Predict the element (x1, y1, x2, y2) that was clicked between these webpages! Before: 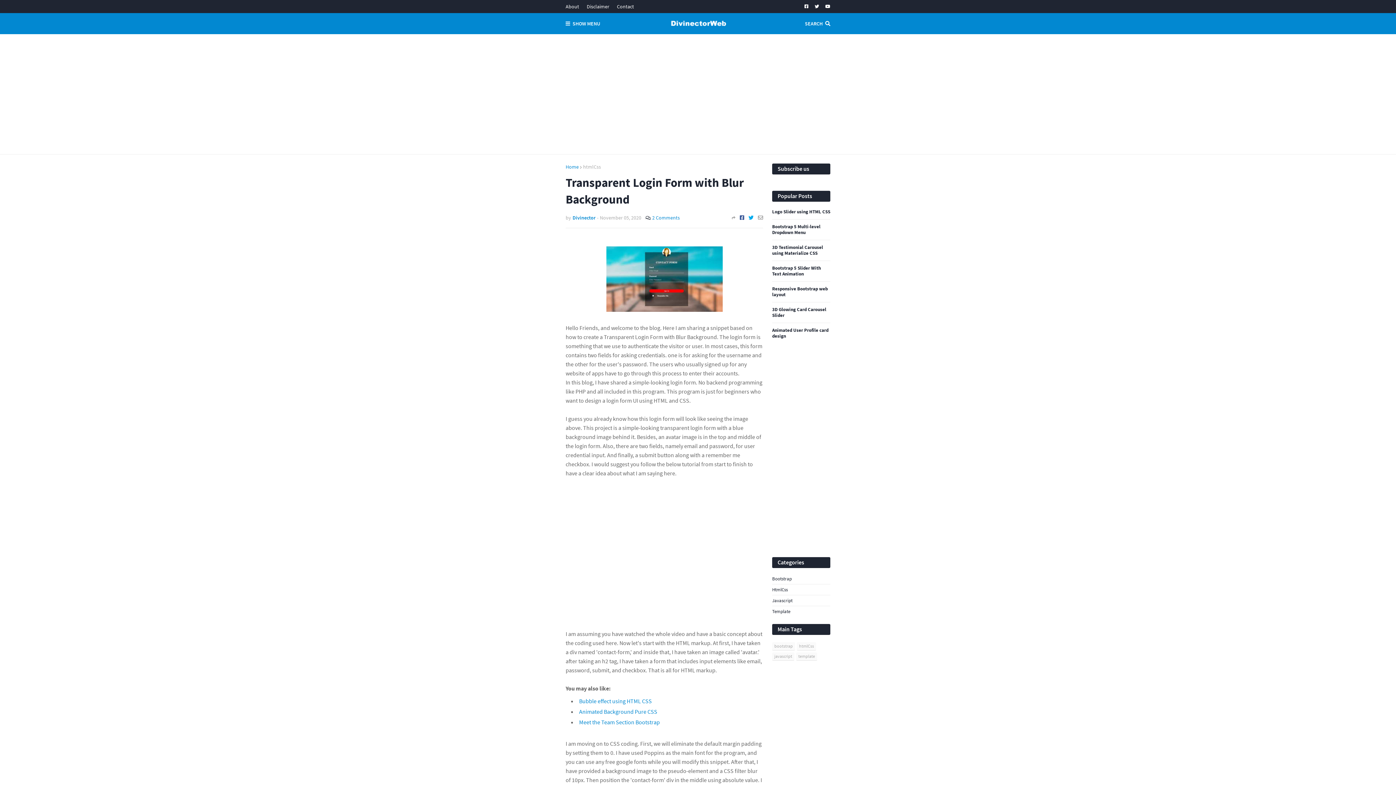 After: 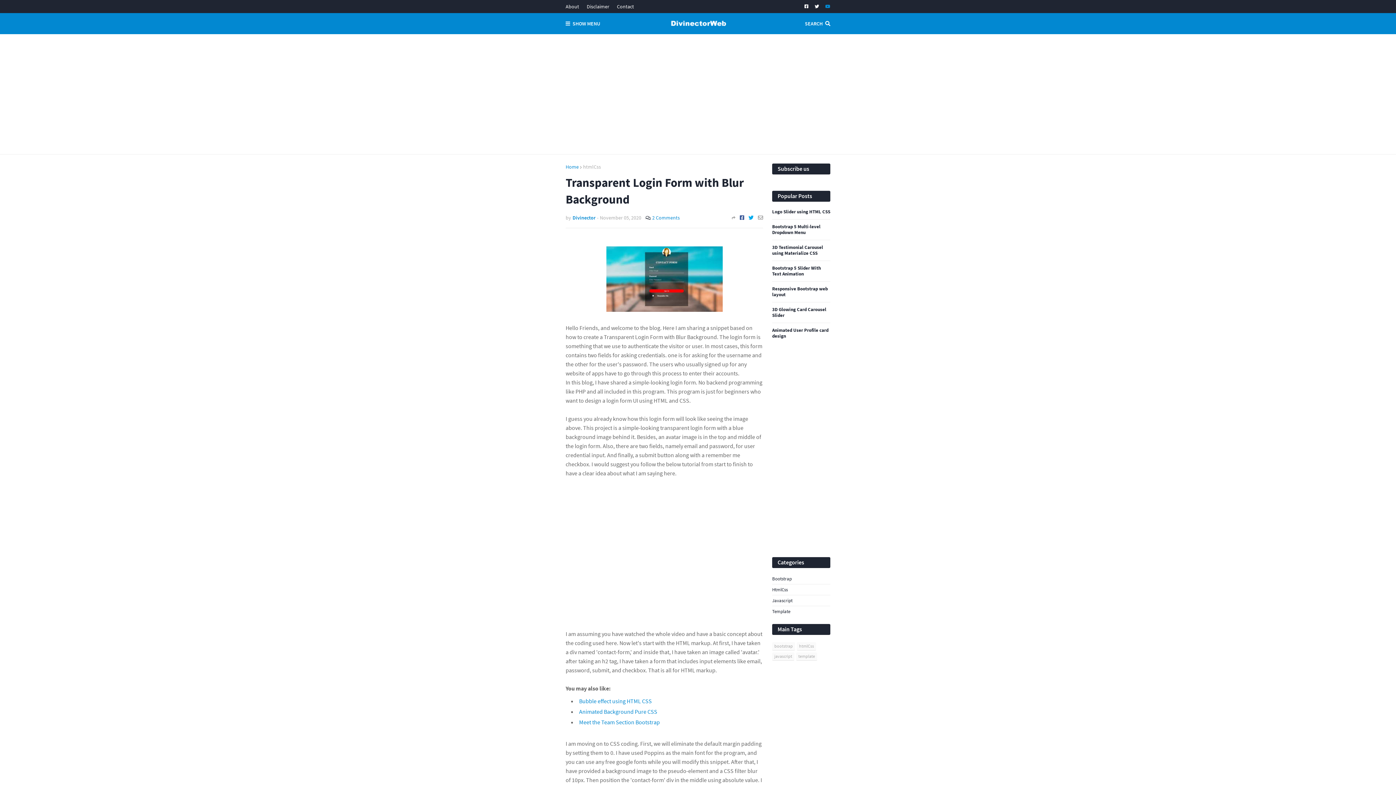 Action: bbox: (825, 0, 830, 13)